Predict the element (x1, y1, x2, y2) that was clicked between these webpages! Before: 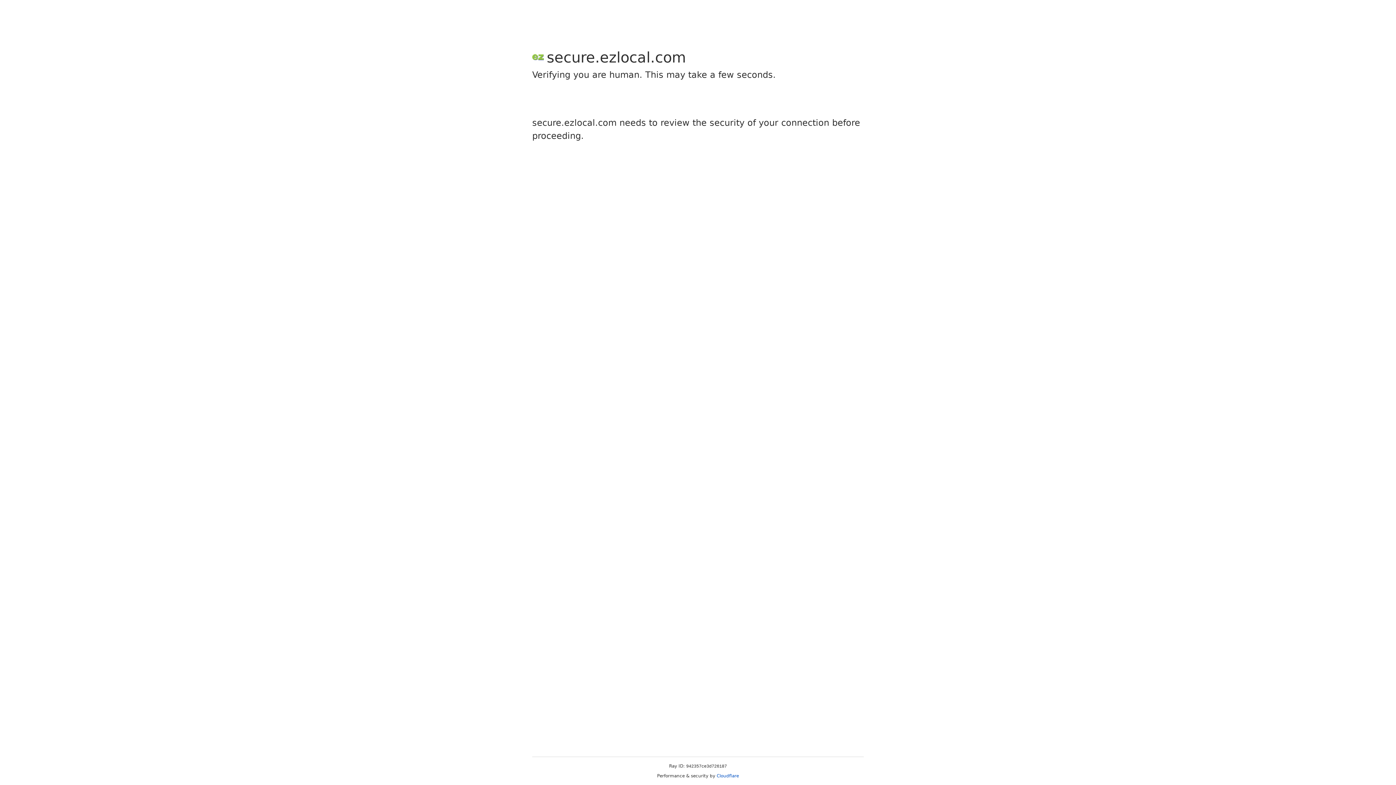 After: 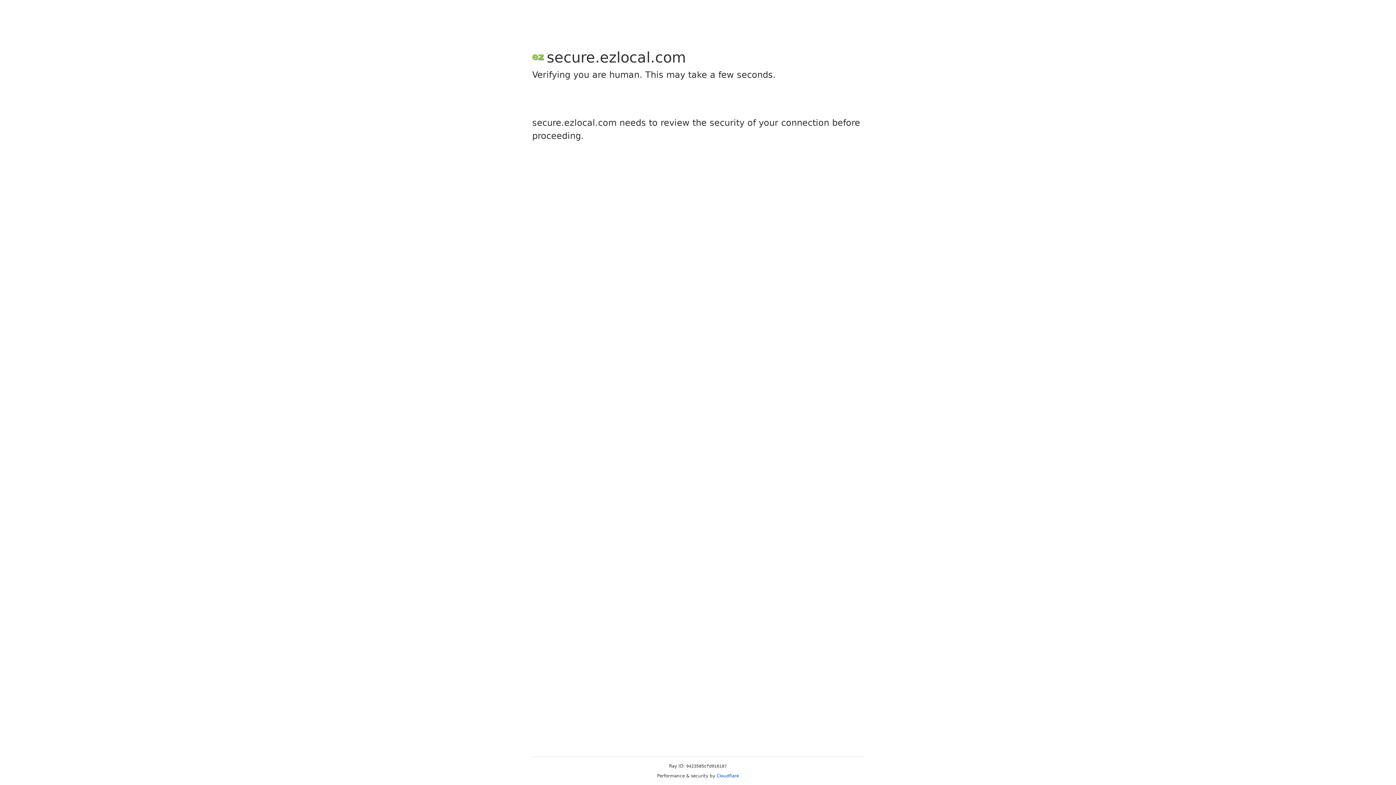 Action: bbox: (716, 773, 739, 778) label: Cloudflare